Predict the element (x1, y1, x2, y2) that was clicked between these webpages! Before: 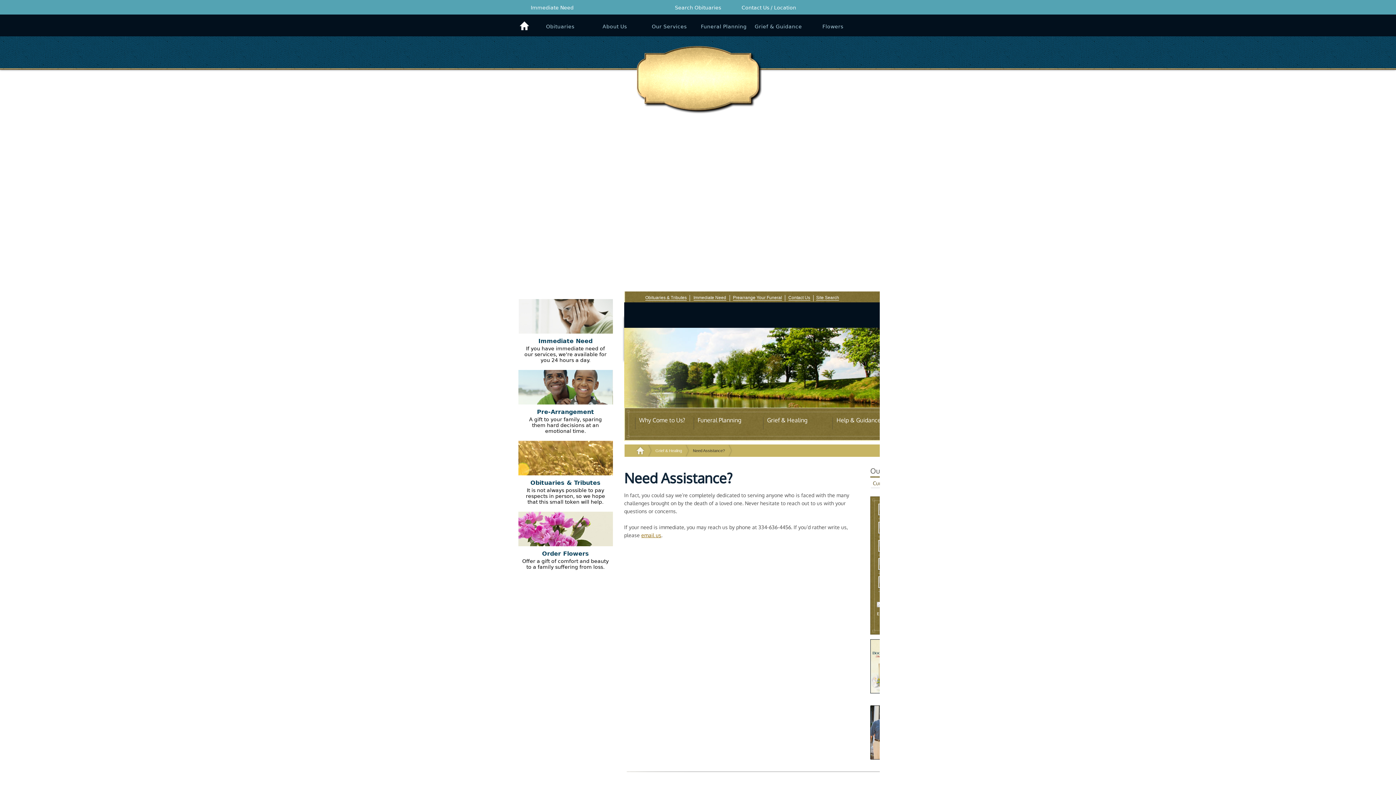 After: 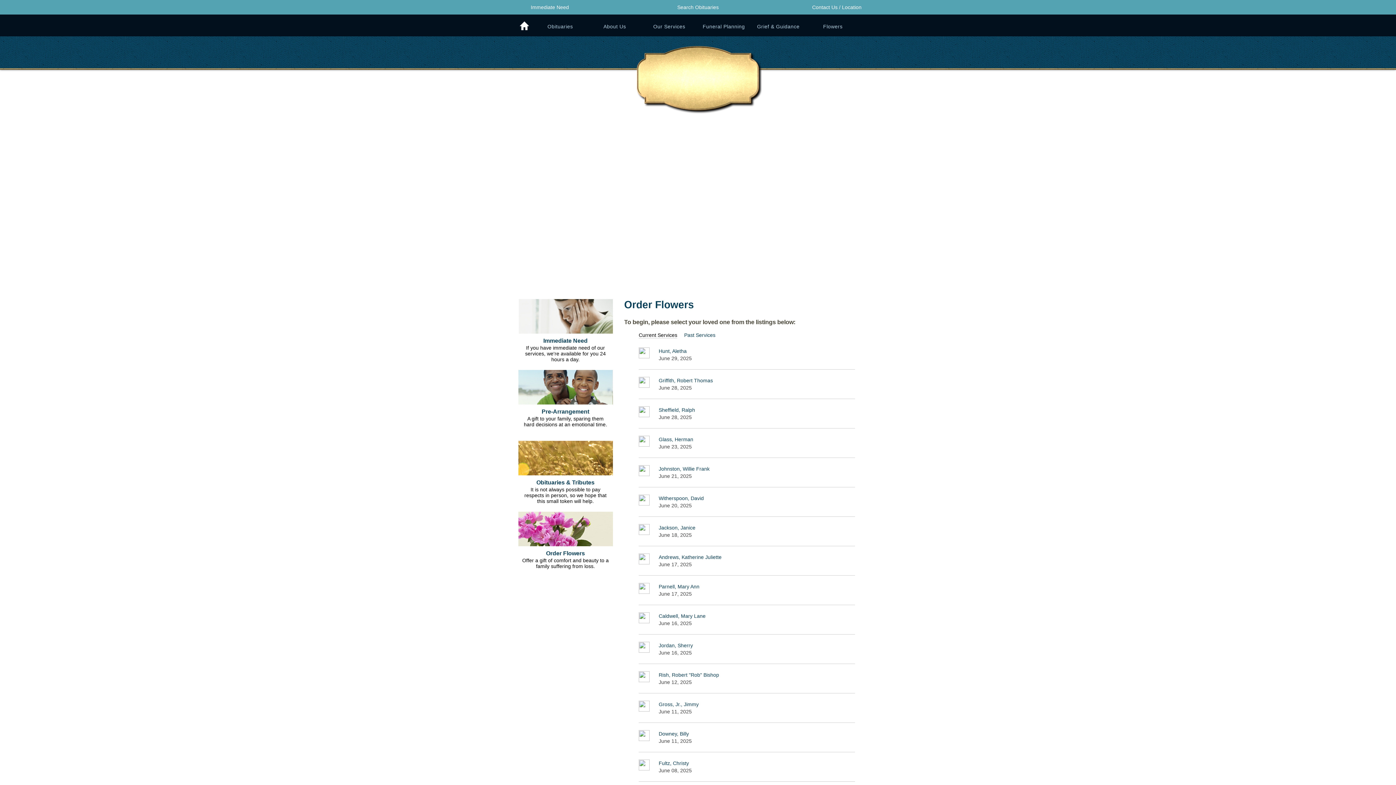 Action: bbox: (542, 550, 589, 557) label: Order Flowers